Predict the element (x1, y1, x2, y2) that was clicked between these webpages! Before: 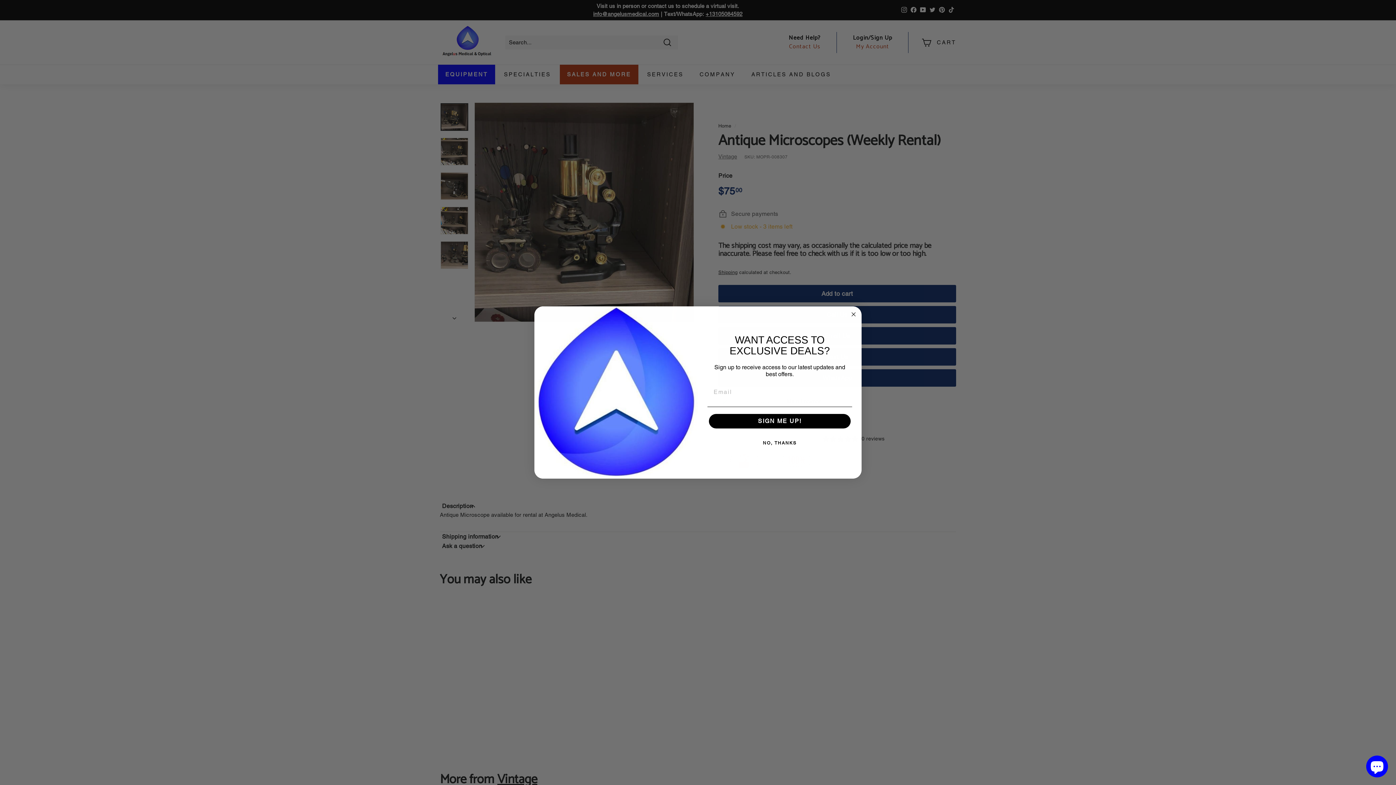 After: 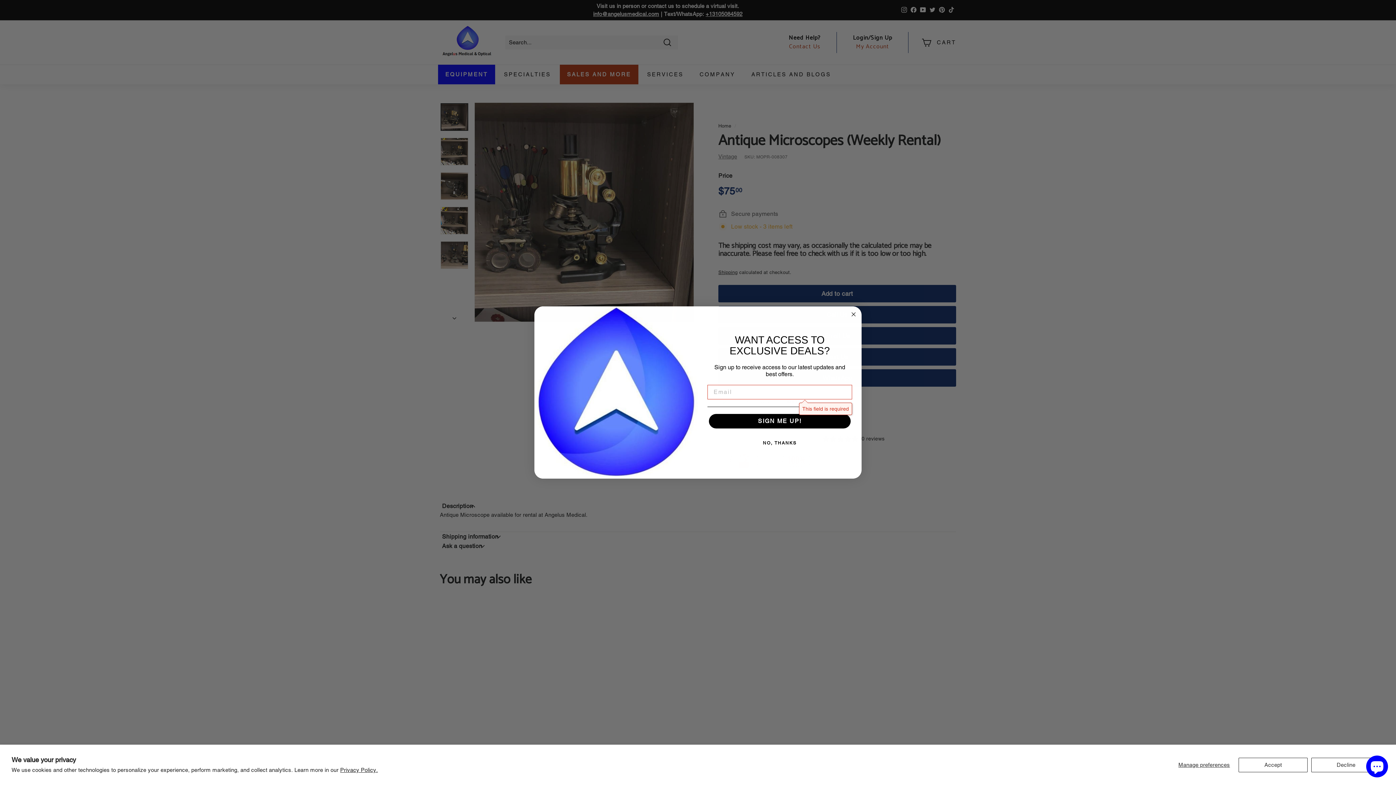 Action: label: SIGN ME UP! bbox: (709, 414, 850, 428)